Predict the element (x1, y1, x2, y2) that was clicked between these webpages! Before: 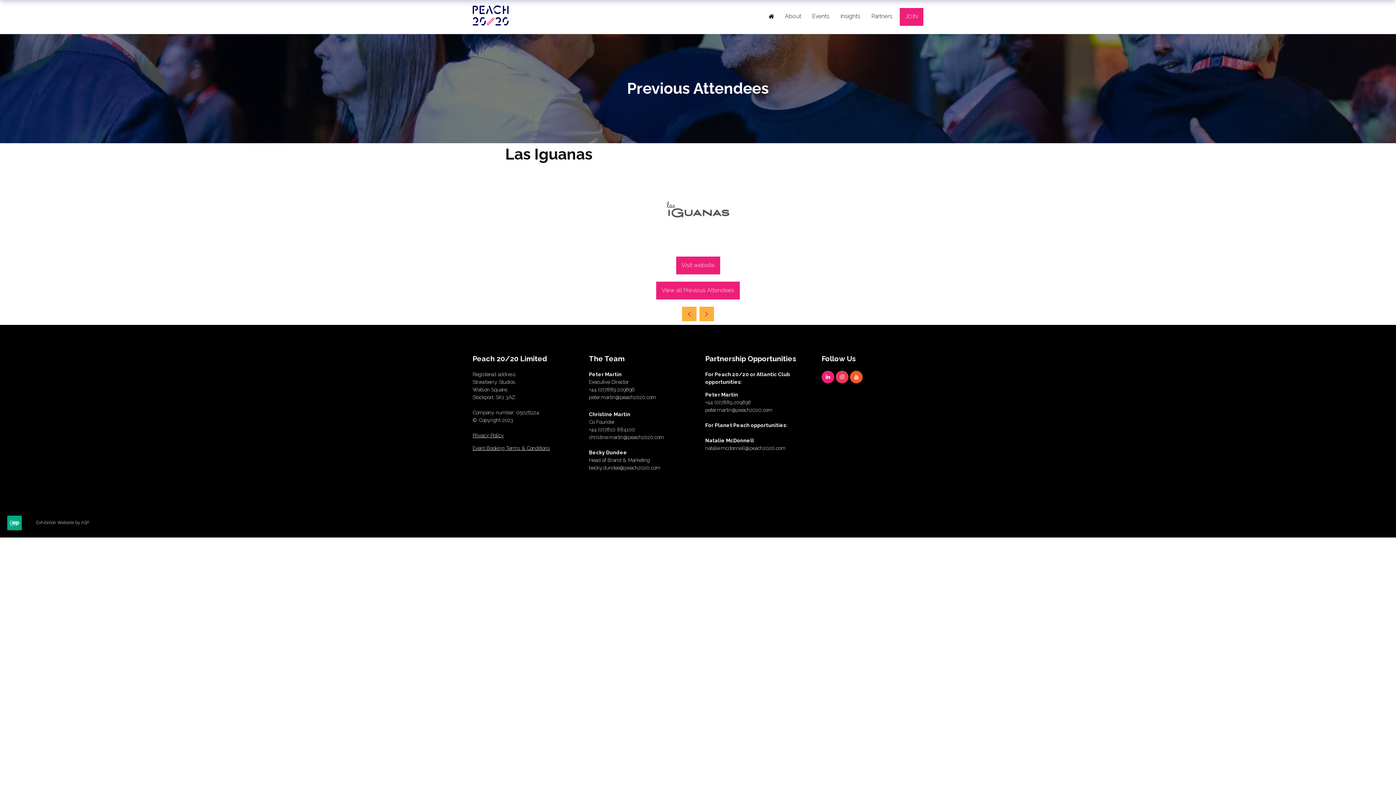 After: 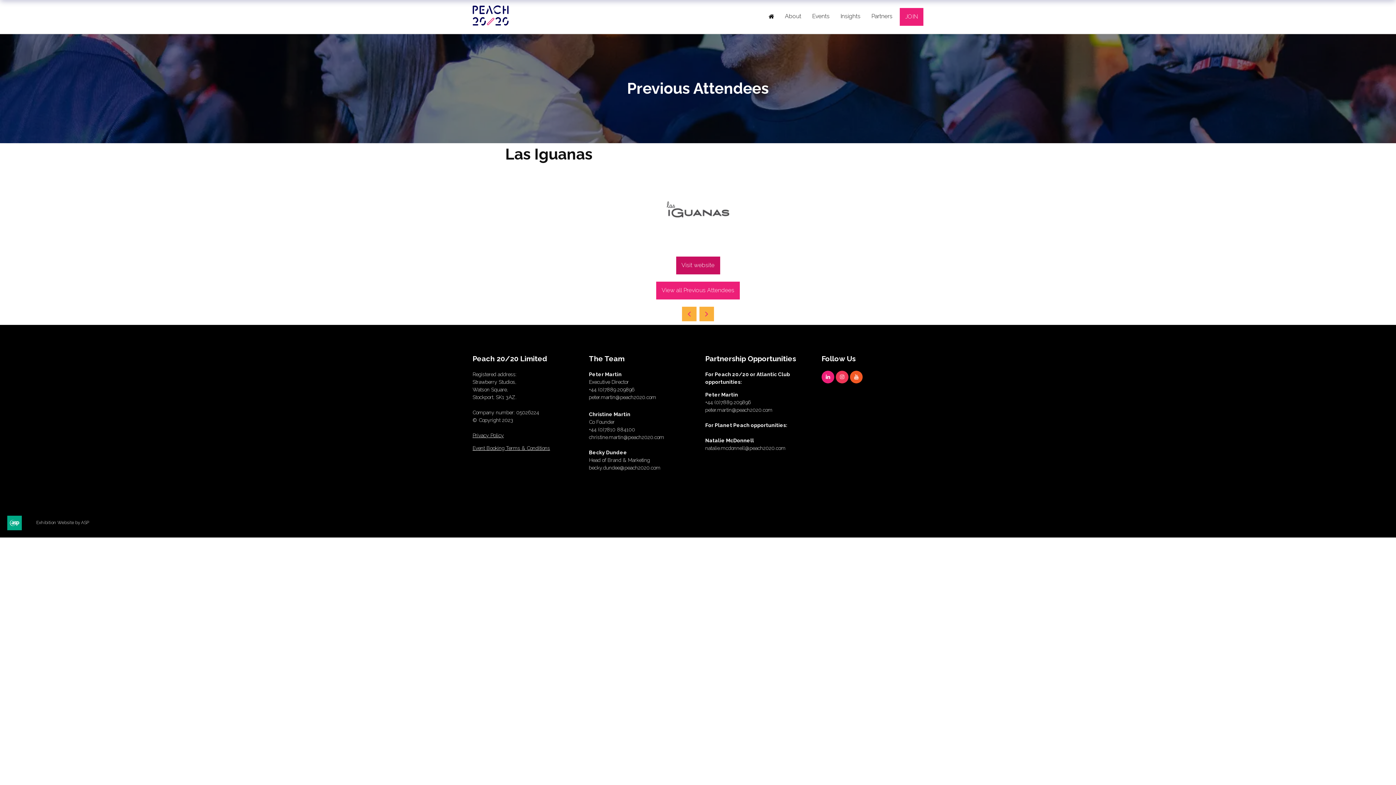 Action: label: Visit website bbox: (676, 256, 720, 274)